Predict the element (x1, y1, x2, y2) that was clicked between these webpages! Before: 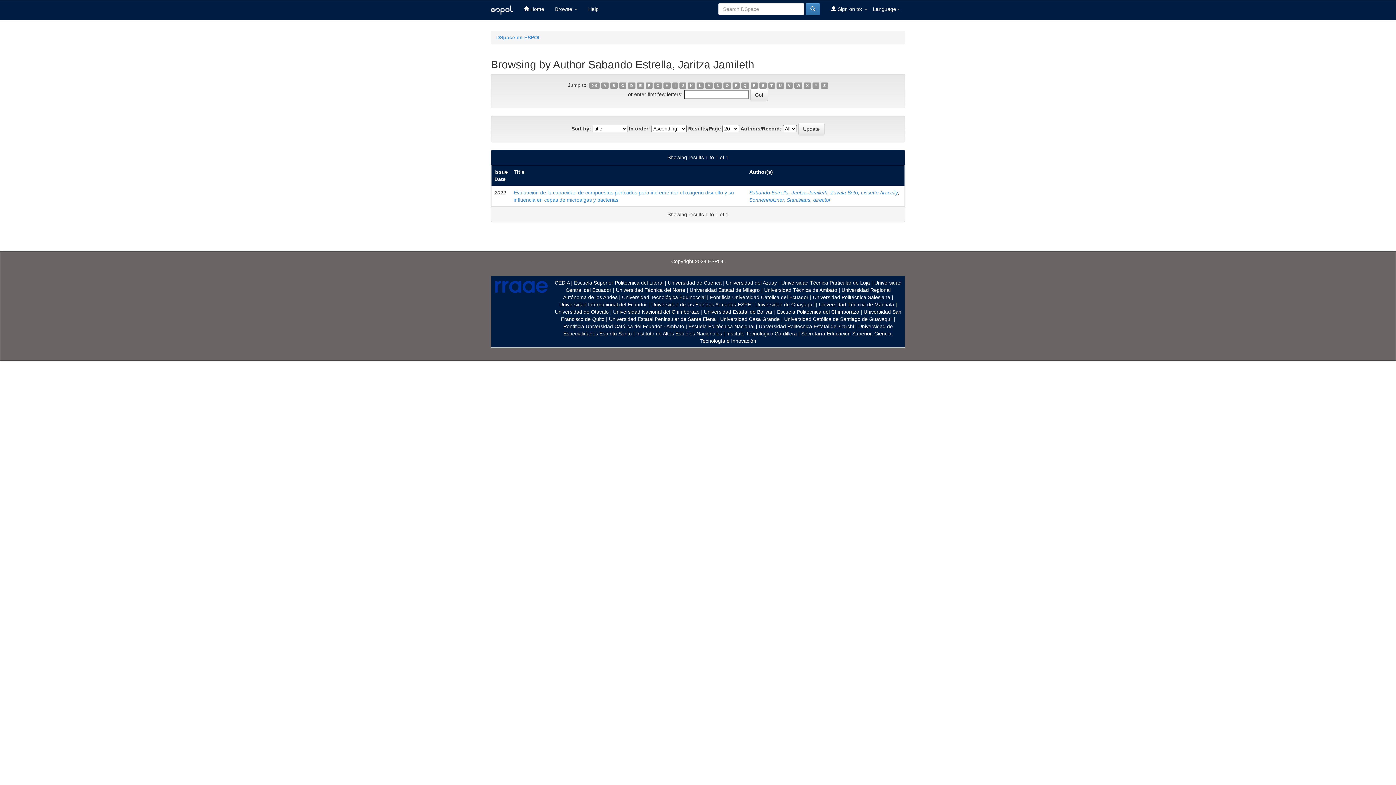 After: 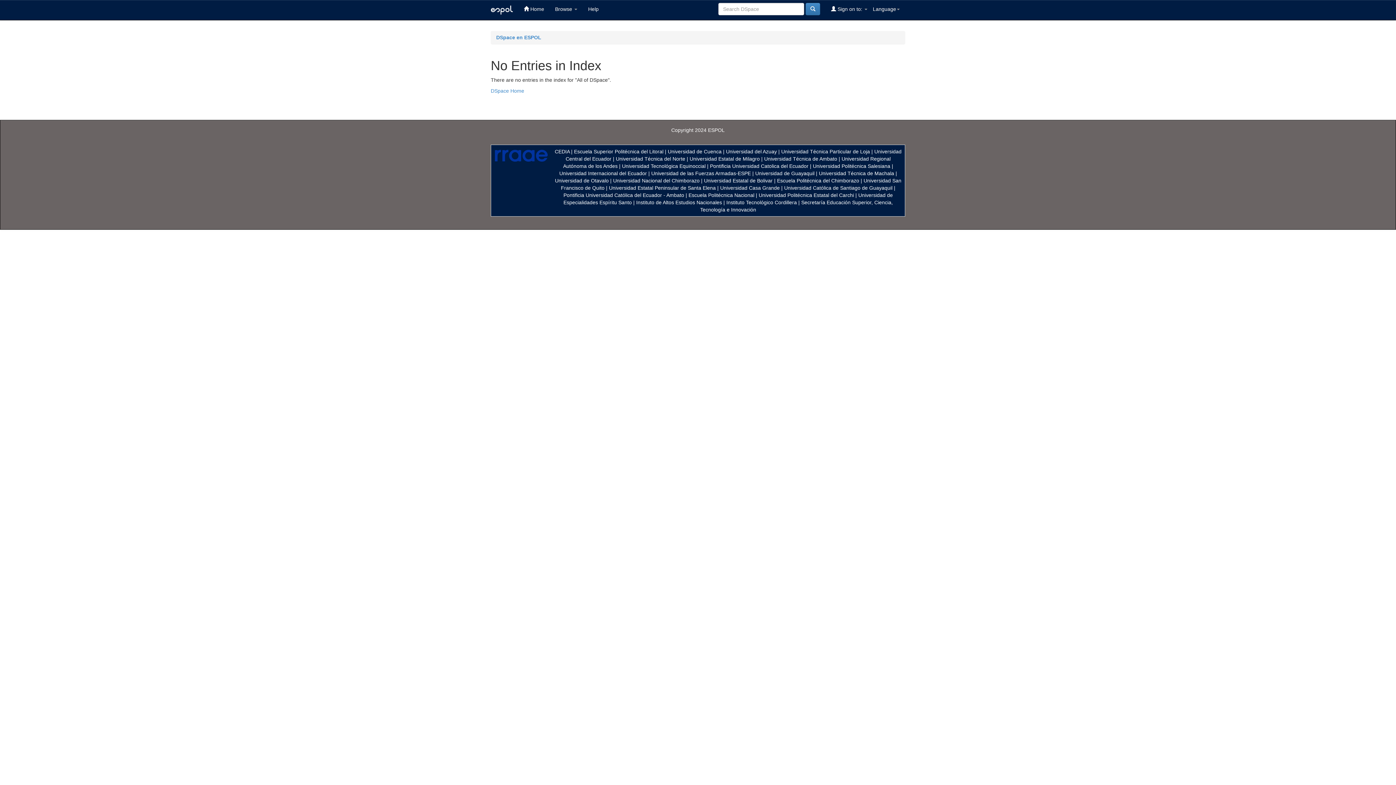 Action: bbox: (645, 82, 652, 88) label: F